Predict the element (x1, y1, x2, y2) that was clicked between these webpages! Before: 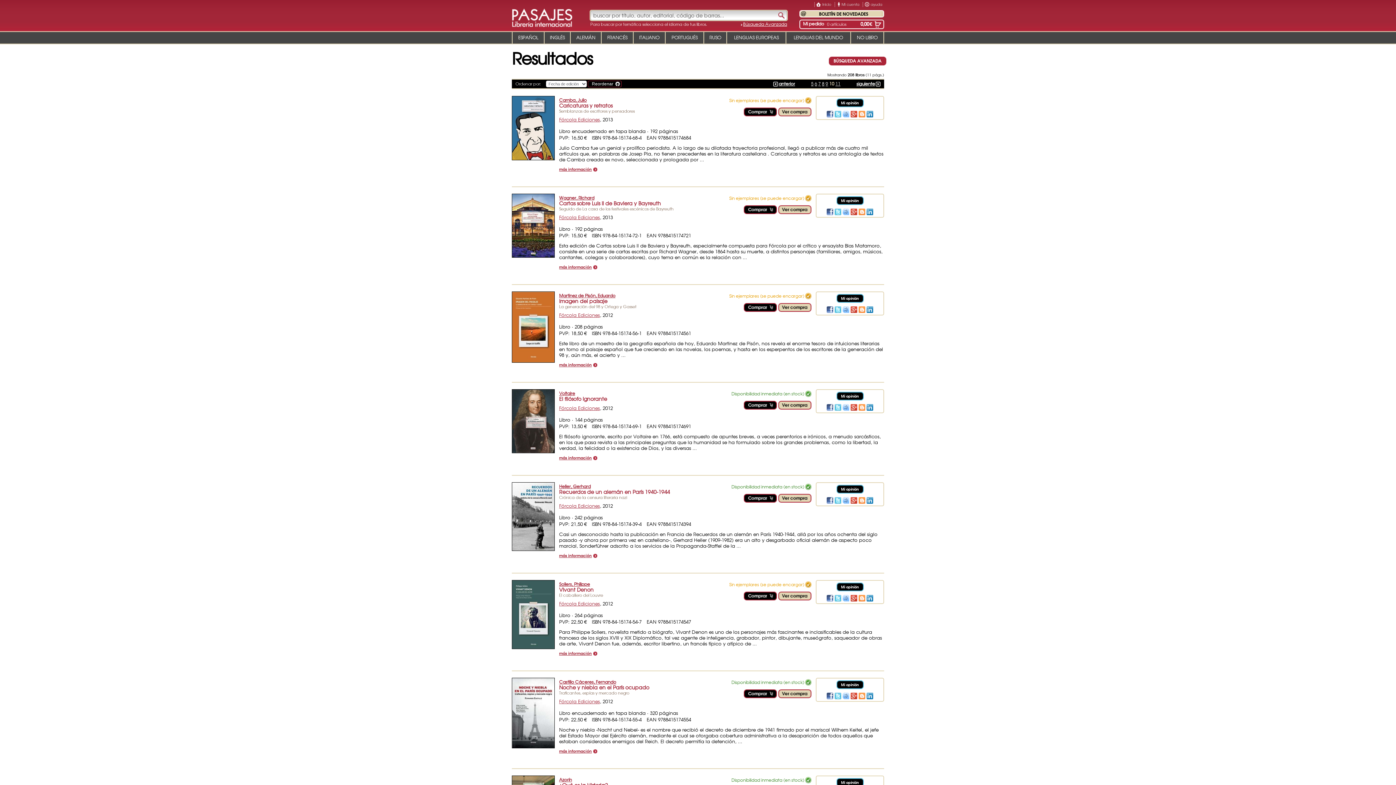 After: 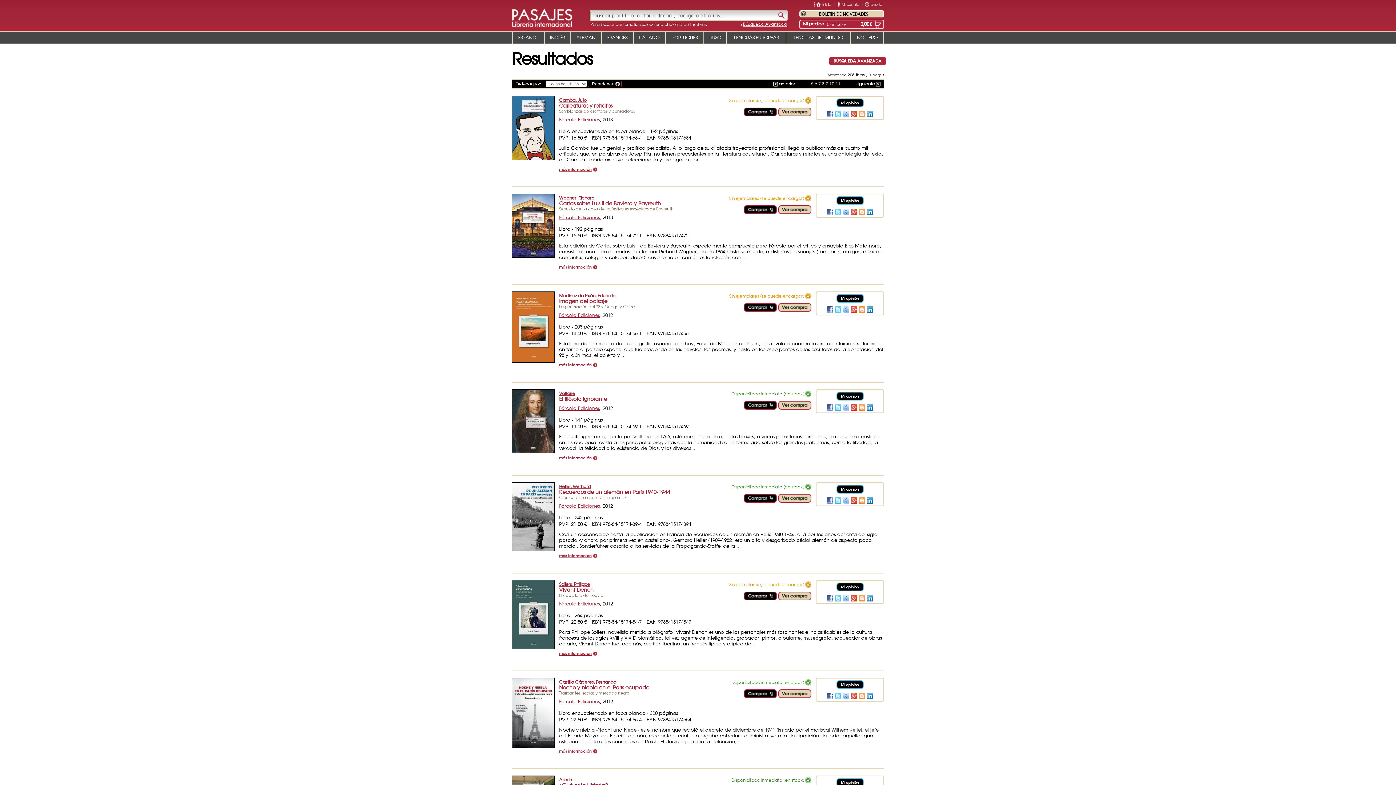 Action: bbox: (842, 110, 849, 117)